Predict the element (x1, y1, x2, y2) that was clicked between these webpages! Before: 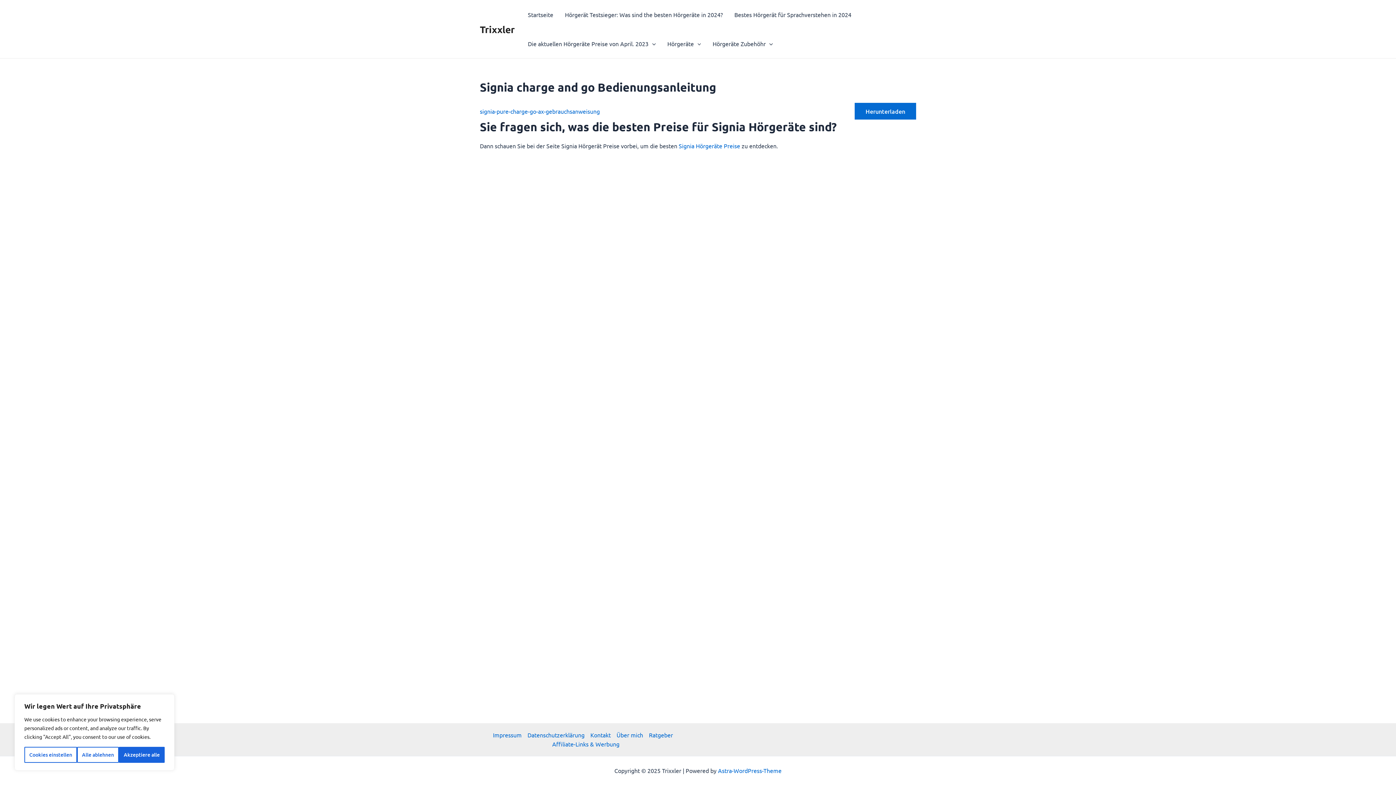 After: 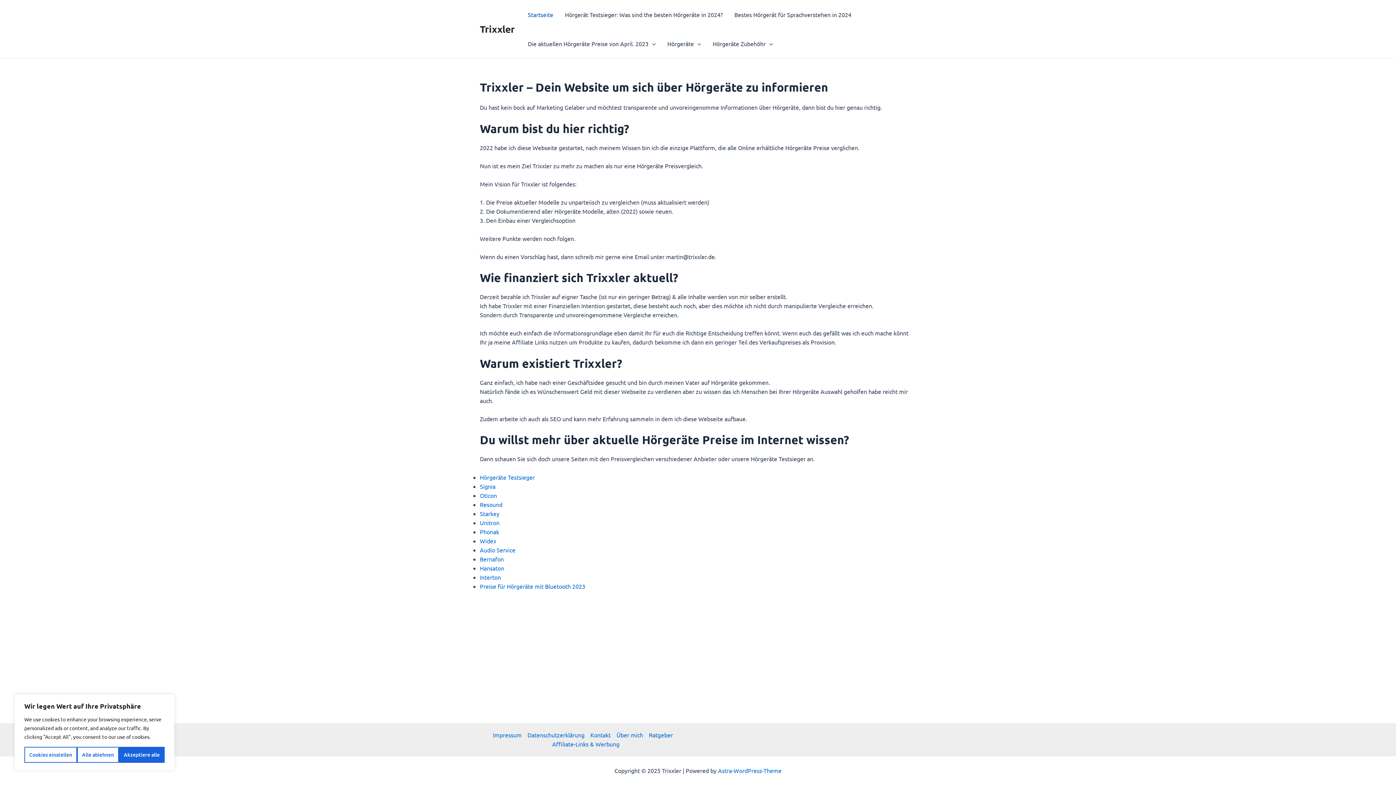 Action: bbox: (480, 23, 514, 35) label: Trixxler